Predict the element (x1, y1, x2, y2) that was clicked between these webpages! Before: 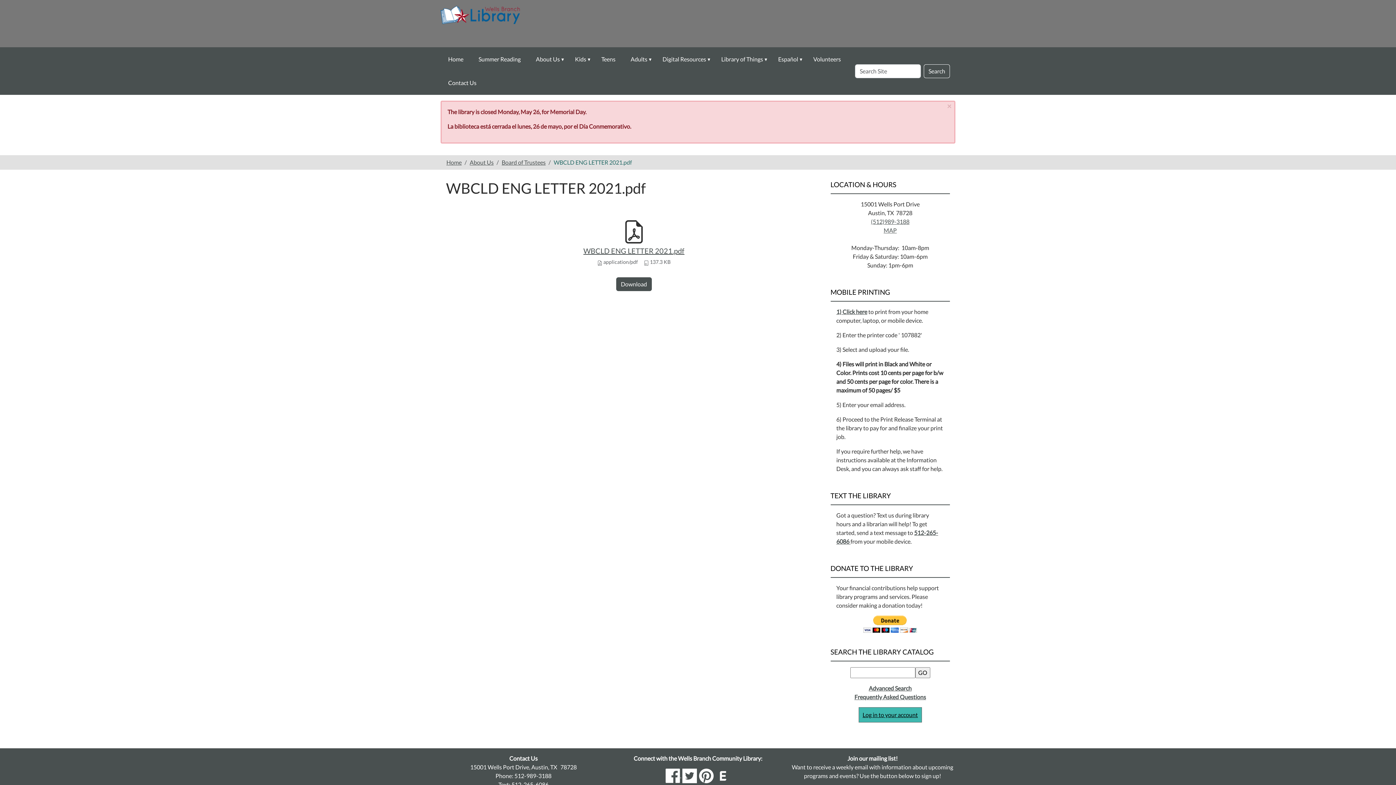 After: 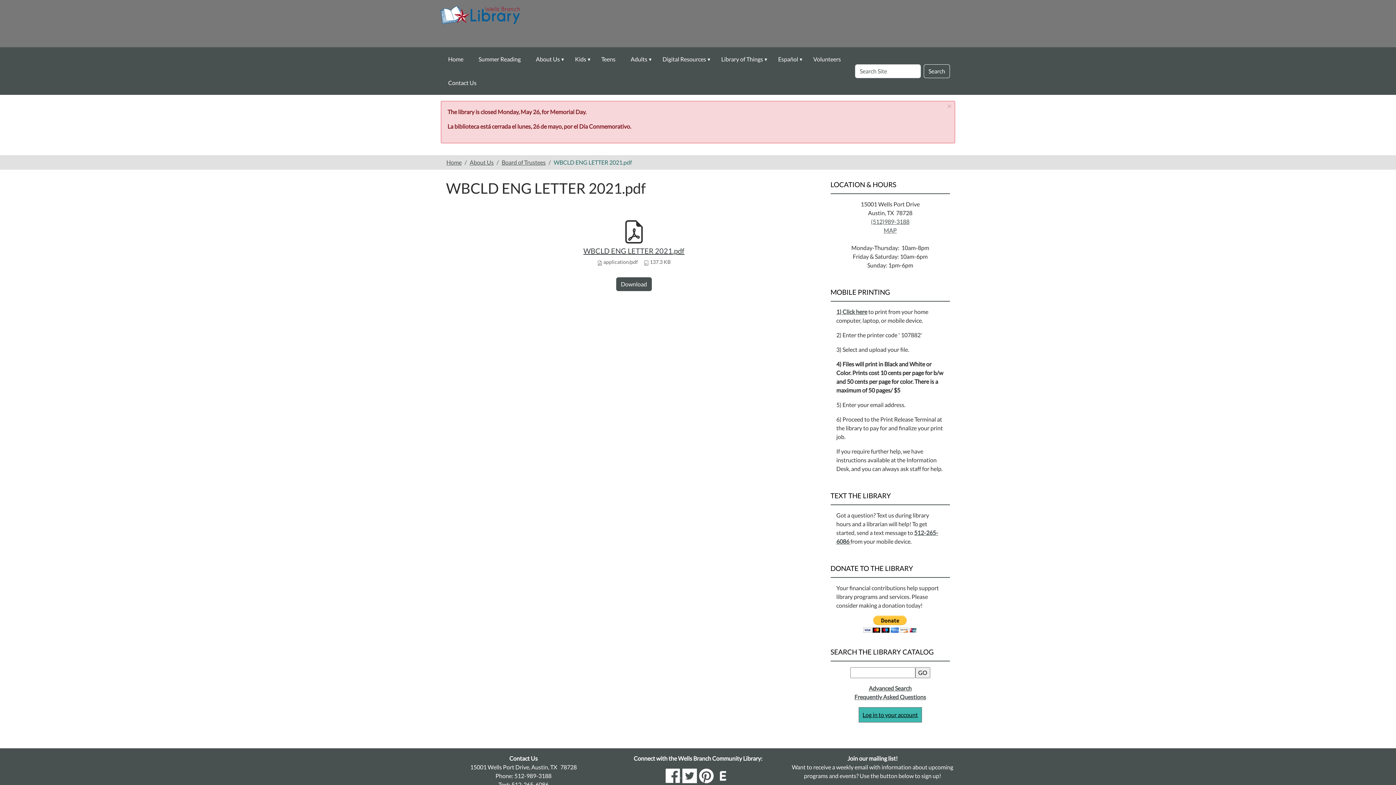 Action: label: WBCLD ENG LETTER 2021.pdf bbox: (583, 246, 684, 255)